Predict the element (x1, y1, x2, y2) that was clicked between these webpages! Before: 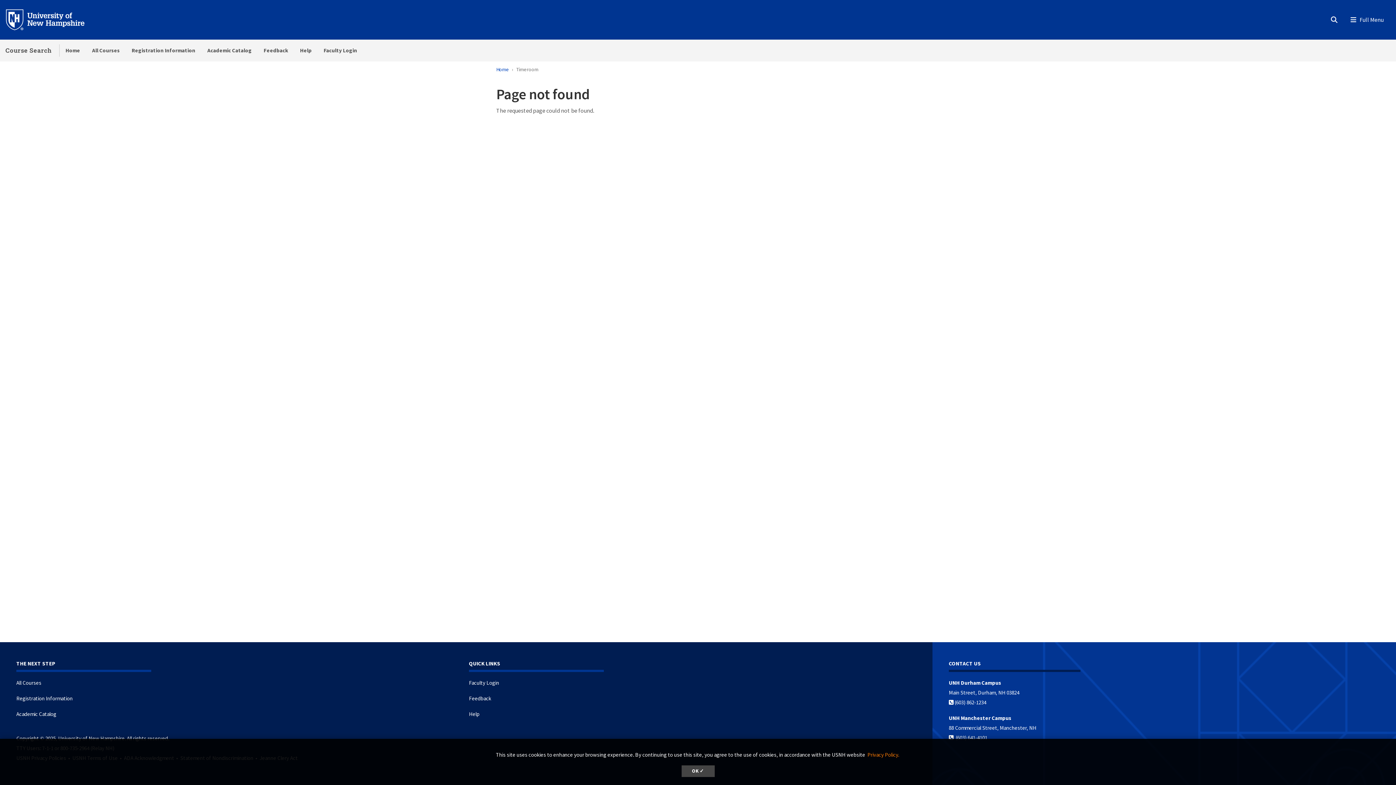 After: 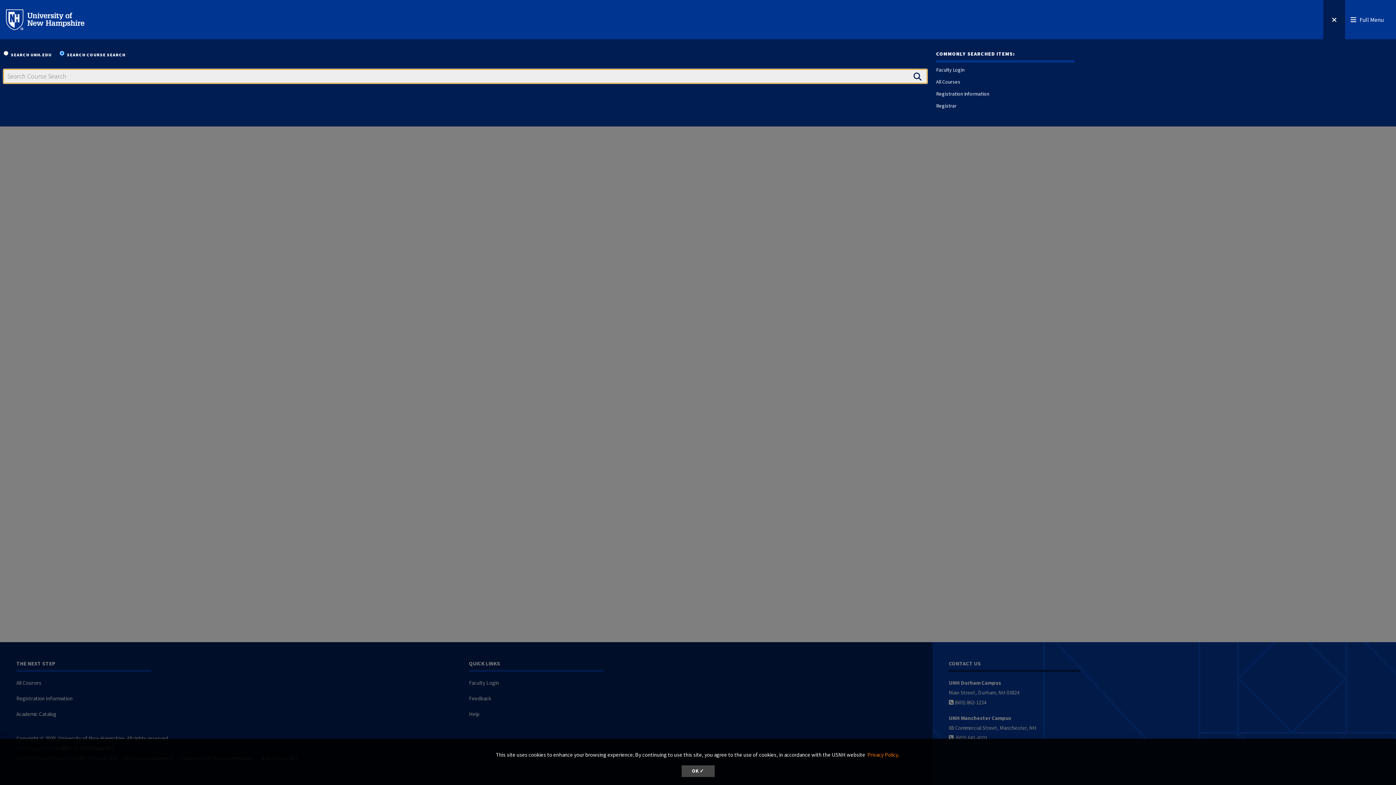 Action: label: Search bbox: (1323, -4, 1345, 41)